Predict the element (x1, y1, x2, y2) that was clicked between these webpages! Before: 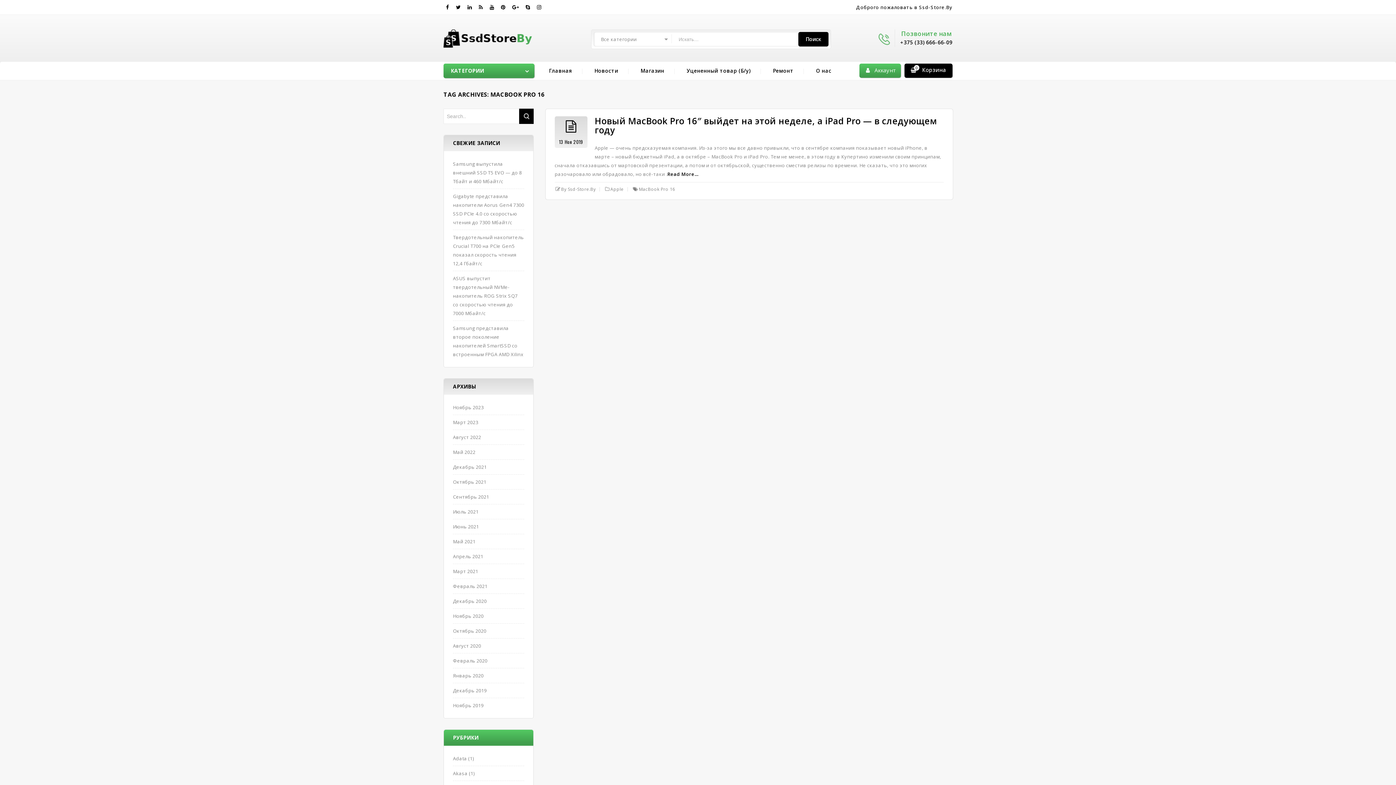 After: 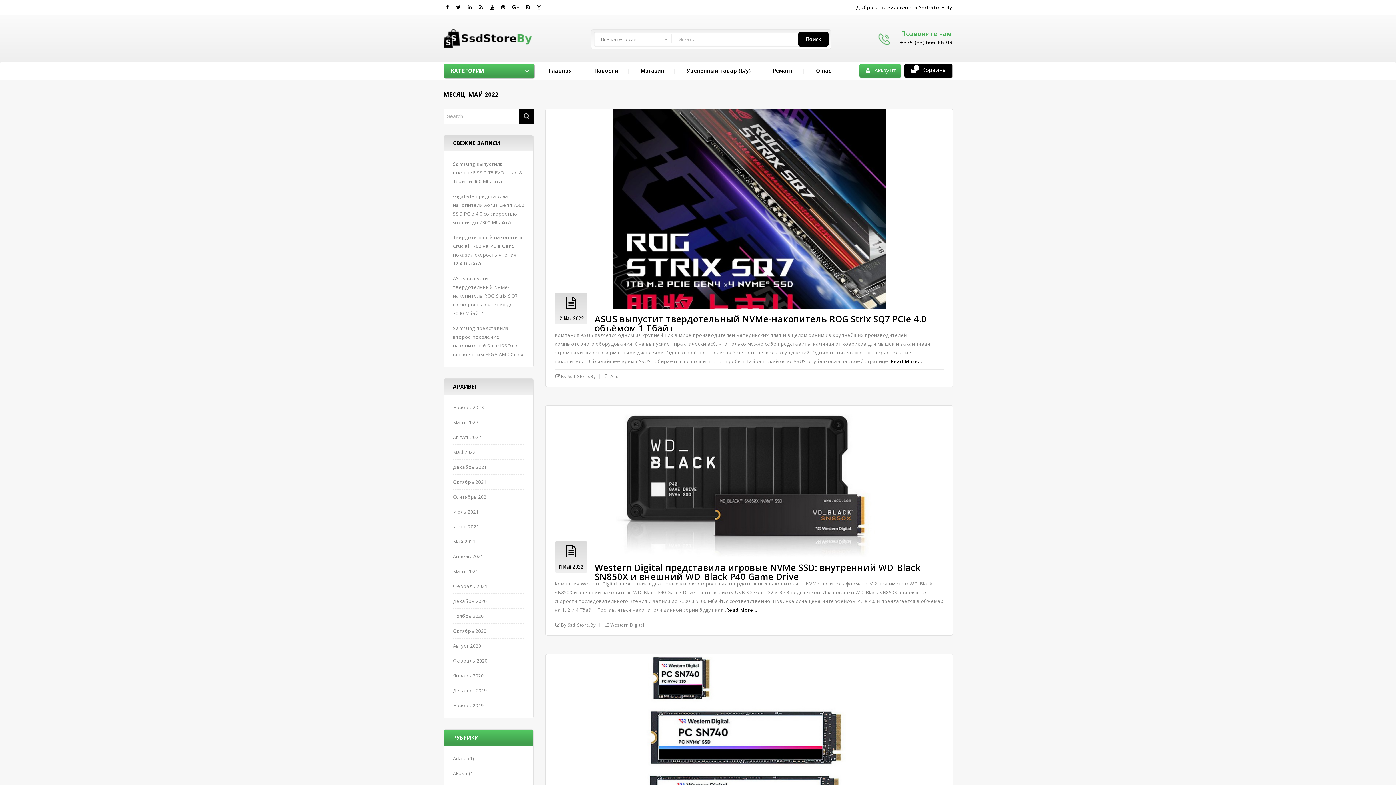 Action: bbox: (453, 449, 475, 455) label: Май 2022